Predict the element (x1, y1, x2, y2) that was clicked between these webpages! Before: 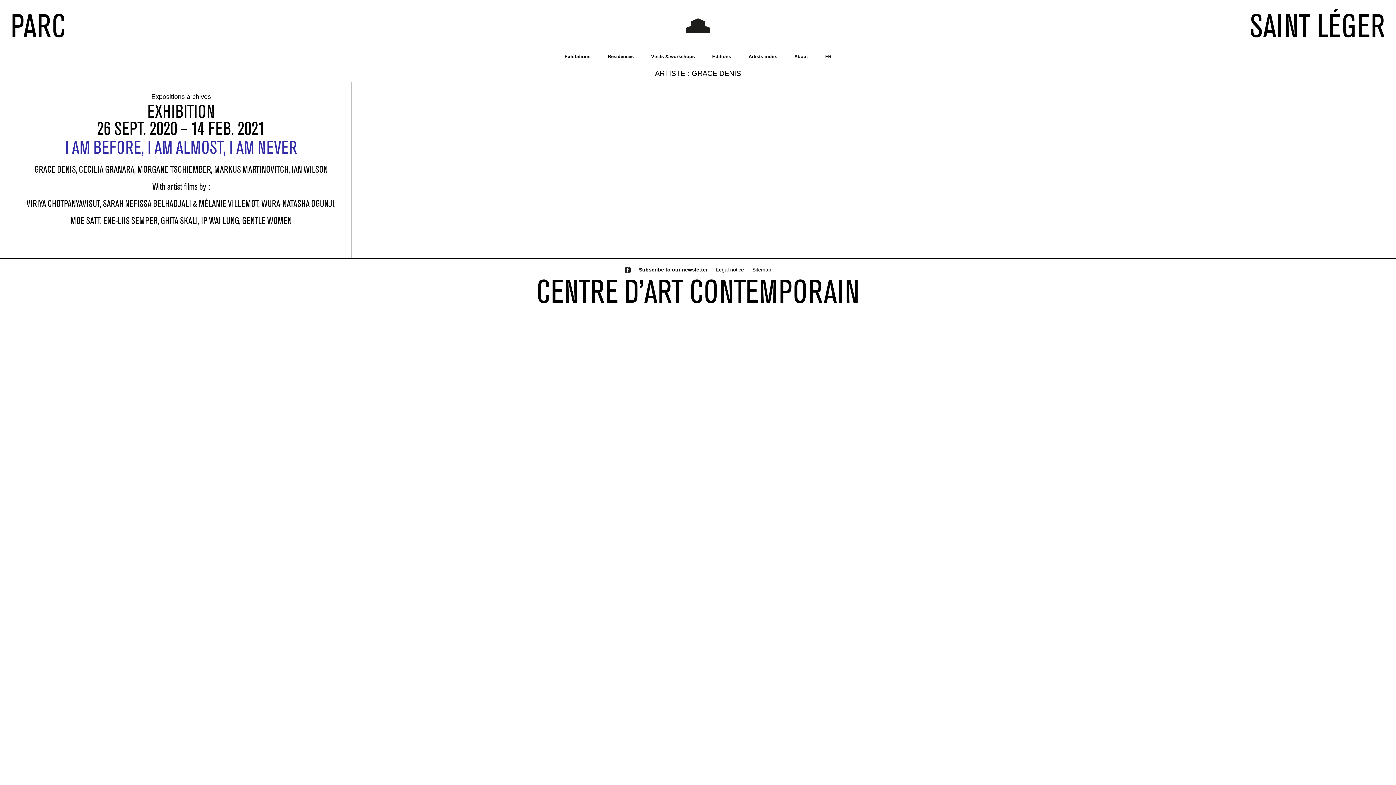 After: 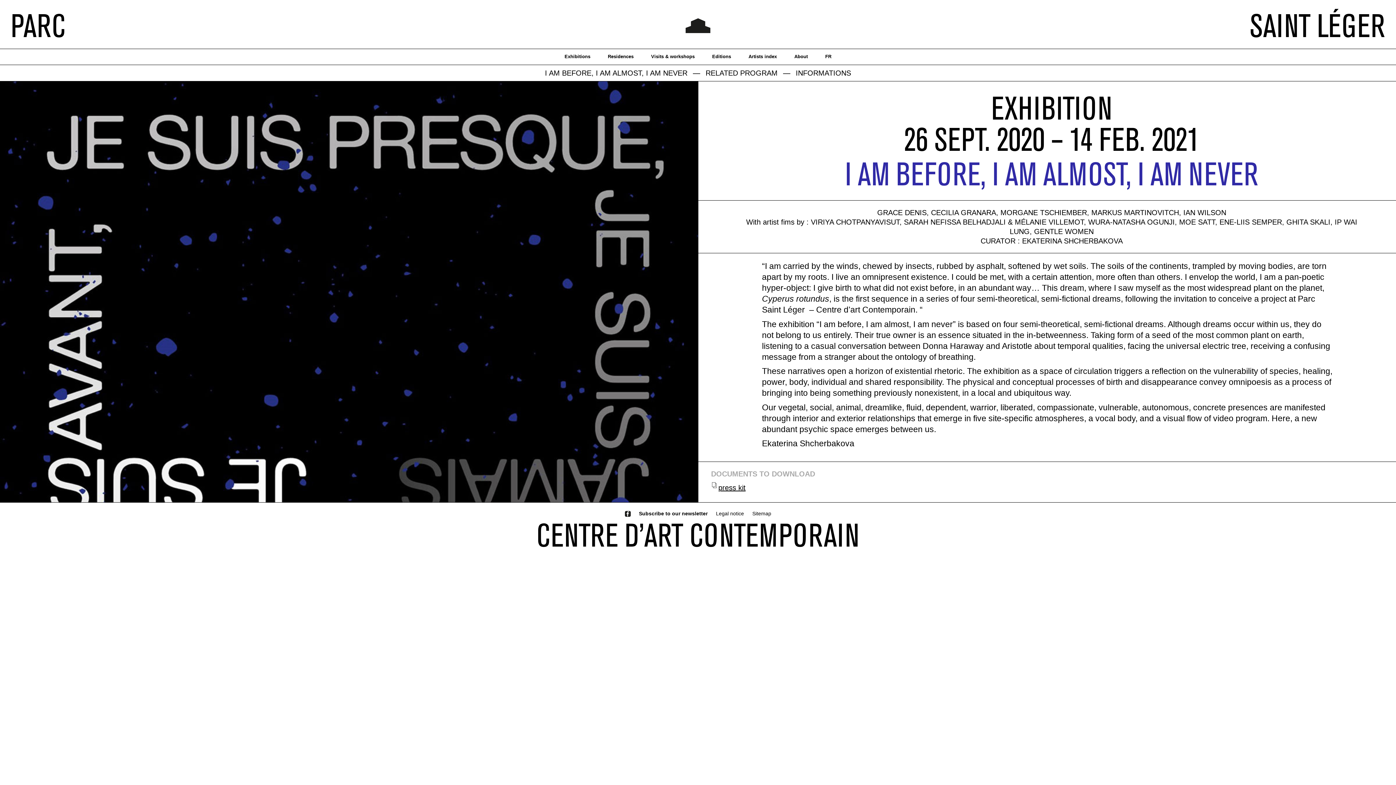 Action: label: EXHIBITION
26 SEPT. 2020 – 14 FEB. 2021 bbox: (97, 102, 265, 136)